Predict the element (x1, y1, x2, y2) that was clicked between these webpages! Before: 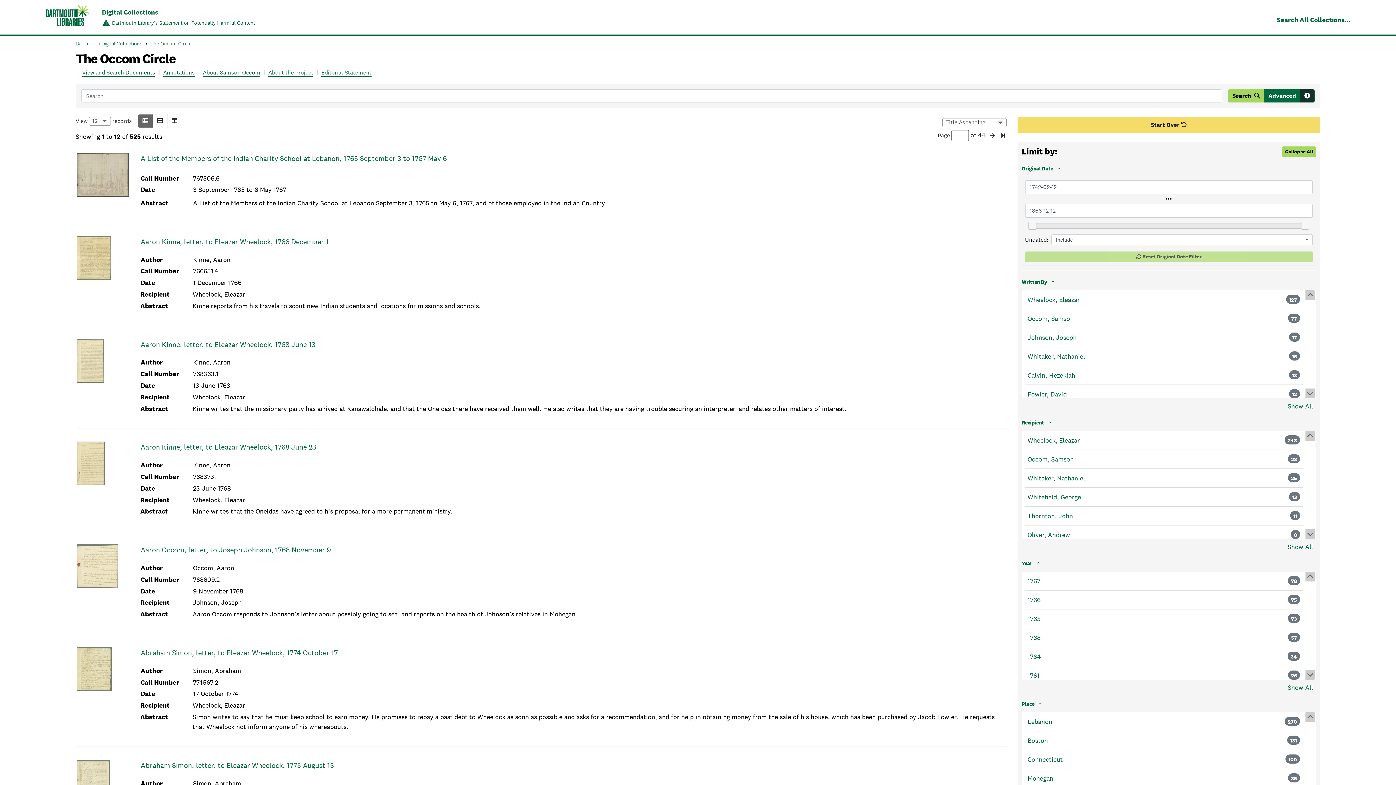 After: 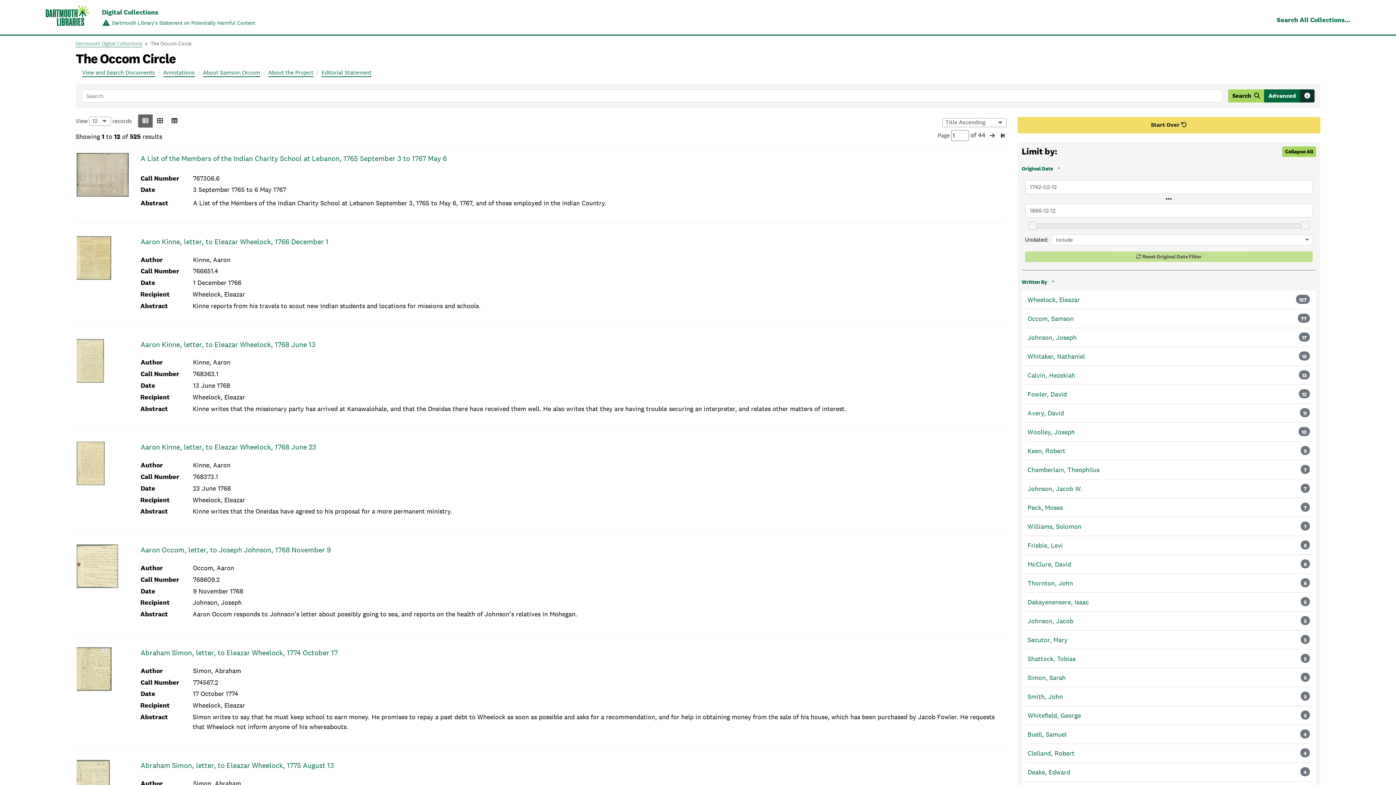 Action: label: Show All bbox: (1024, 401, 1313, 411)